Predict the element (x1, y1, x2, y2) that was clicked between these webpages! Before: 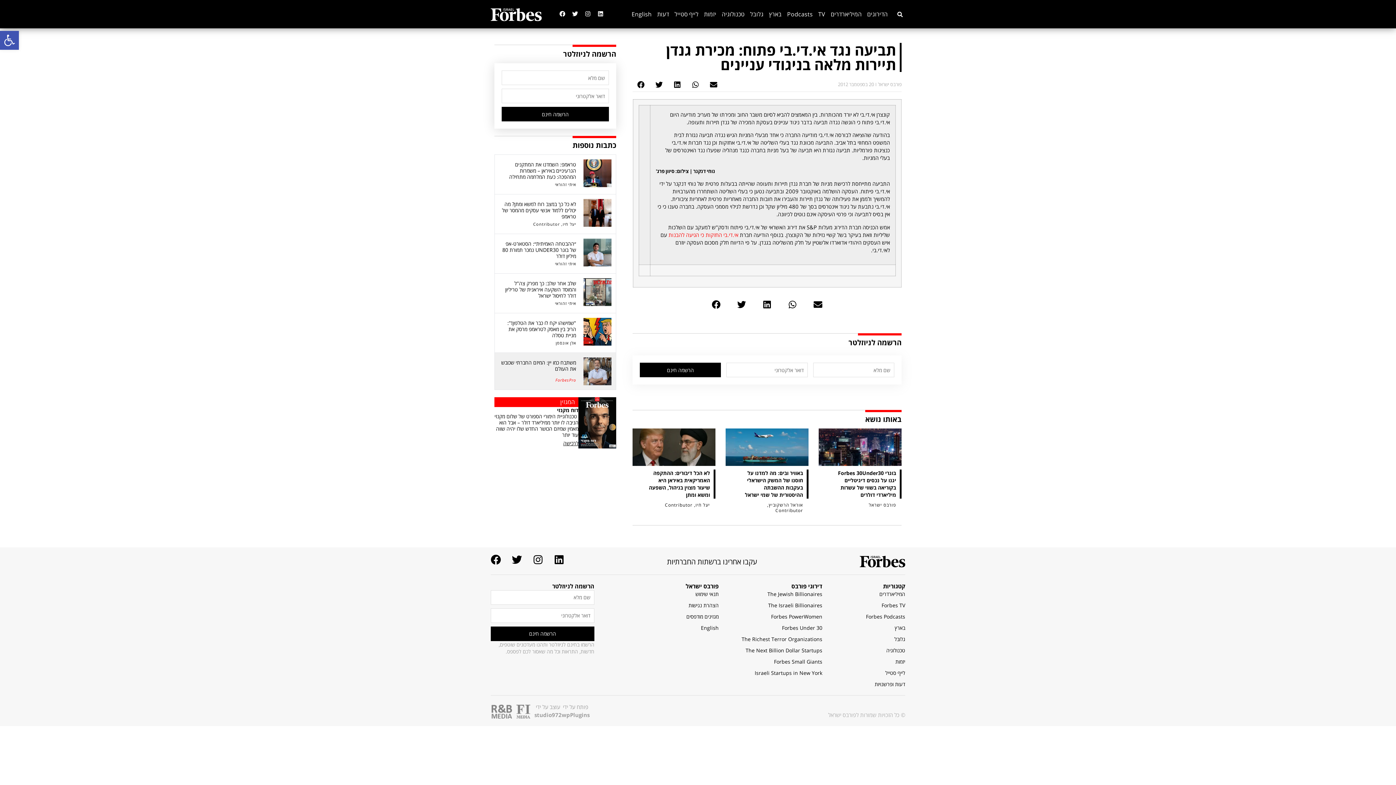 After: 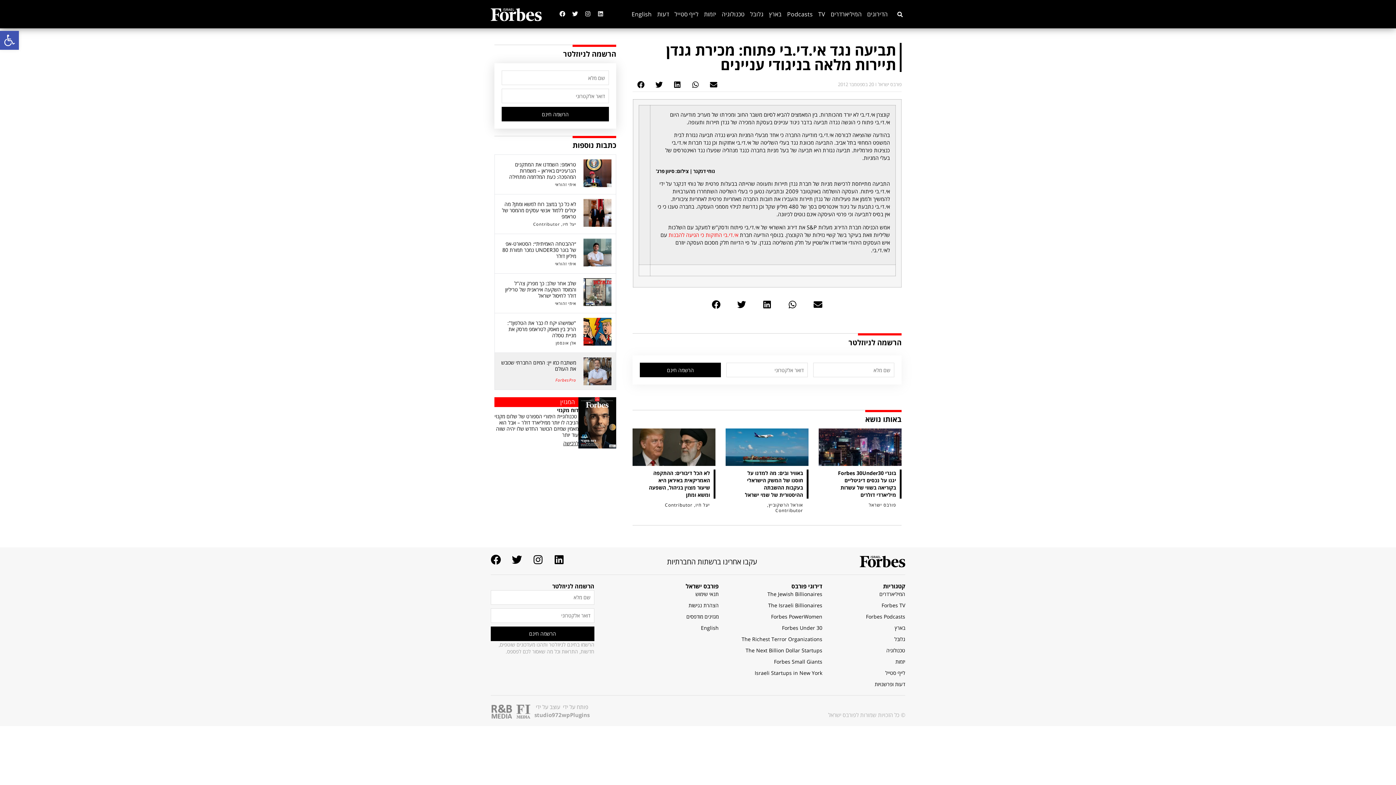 Action: label: Linkedin bbox: (597, 10, 603, 16)